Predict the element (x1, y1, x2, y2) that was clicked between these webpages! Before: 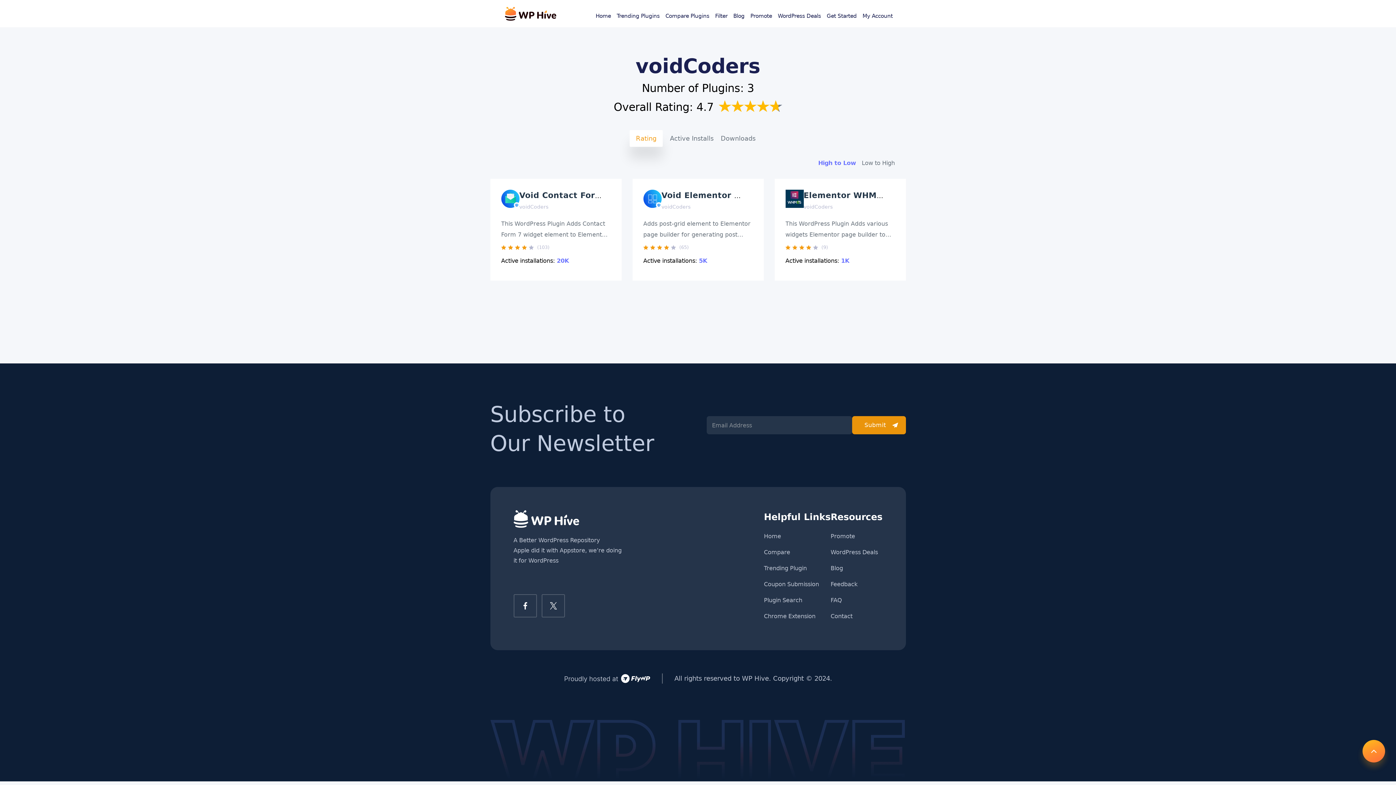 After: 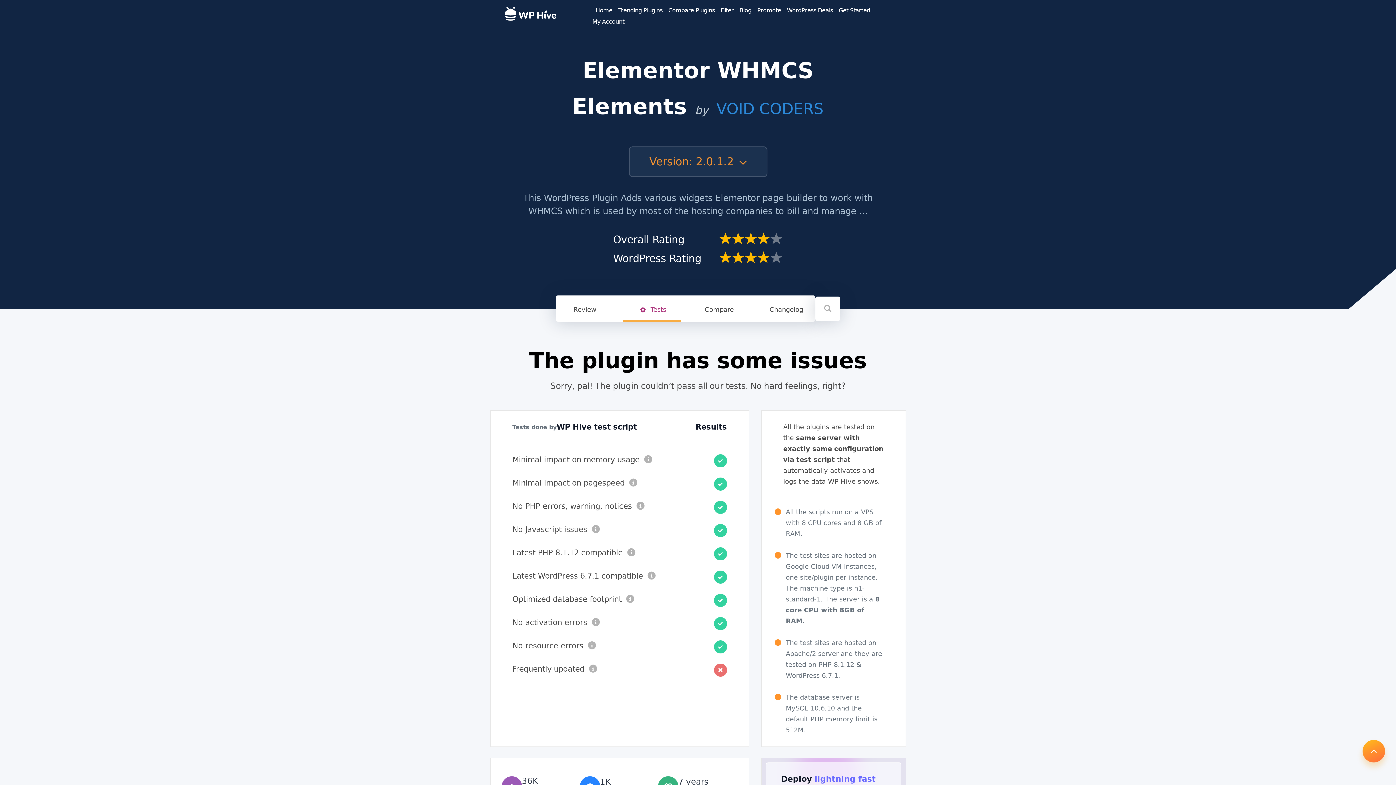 Action: bbox: (803, 190, 933, 200) label: Elementor WHMCS Elements